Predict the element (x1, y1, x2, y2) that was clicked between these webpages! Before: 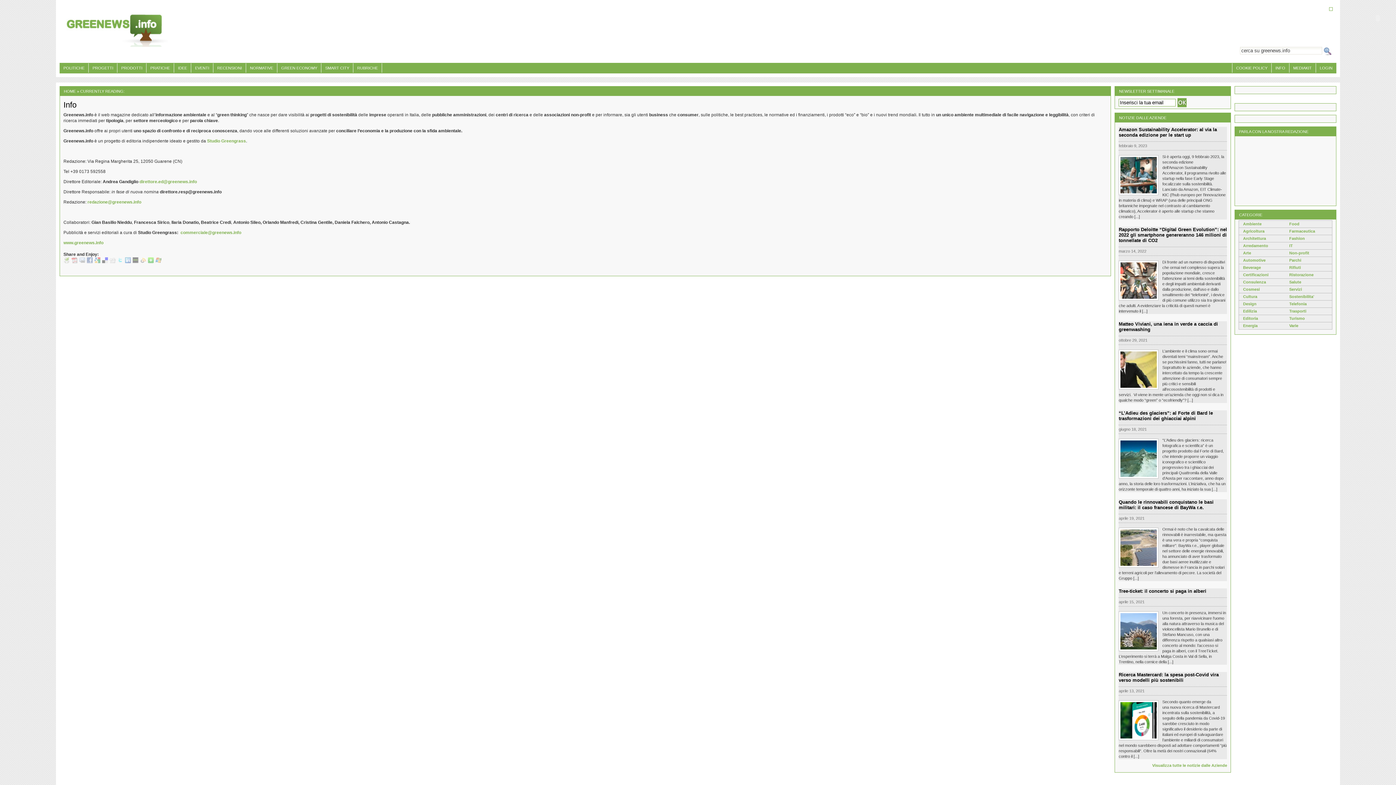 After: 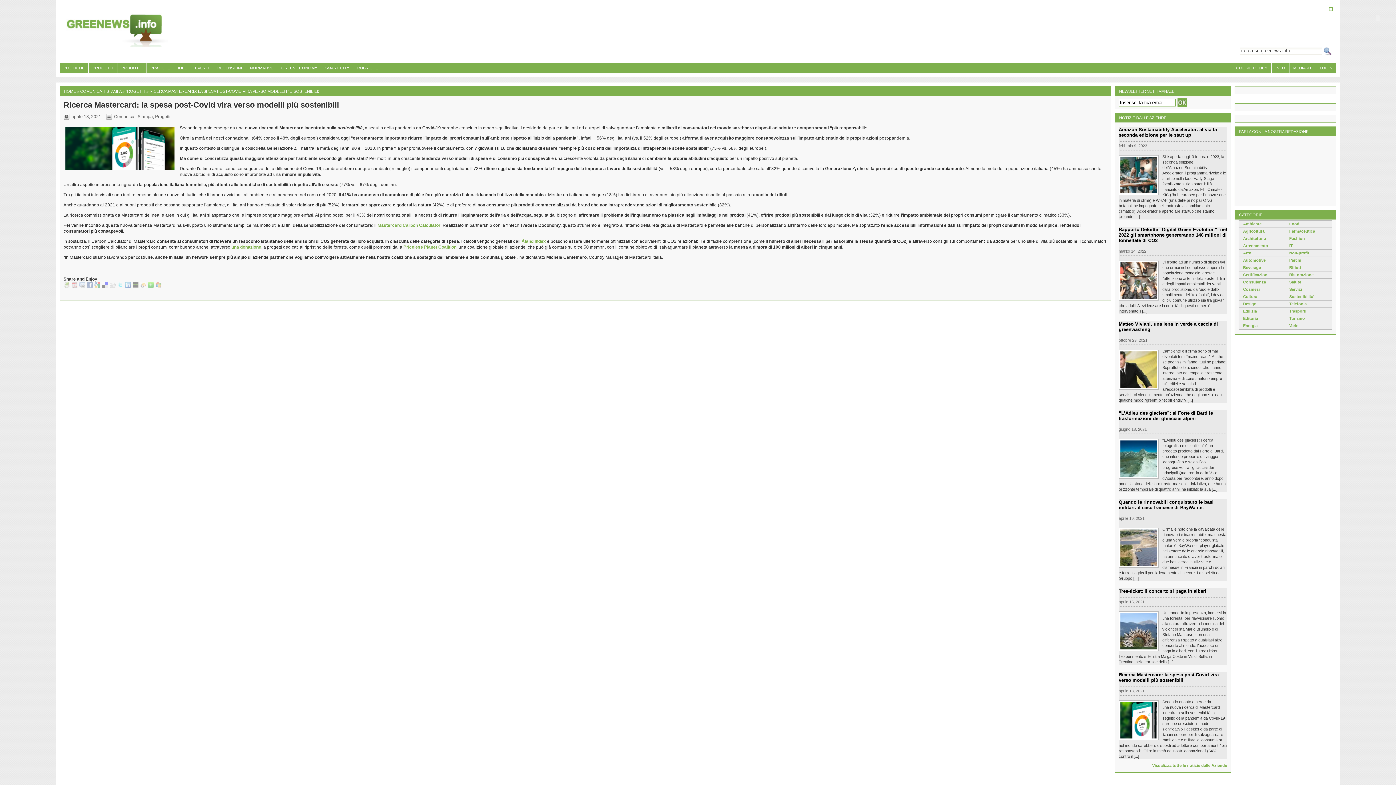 Action: bbox: (1119, 700, 1159, 740)